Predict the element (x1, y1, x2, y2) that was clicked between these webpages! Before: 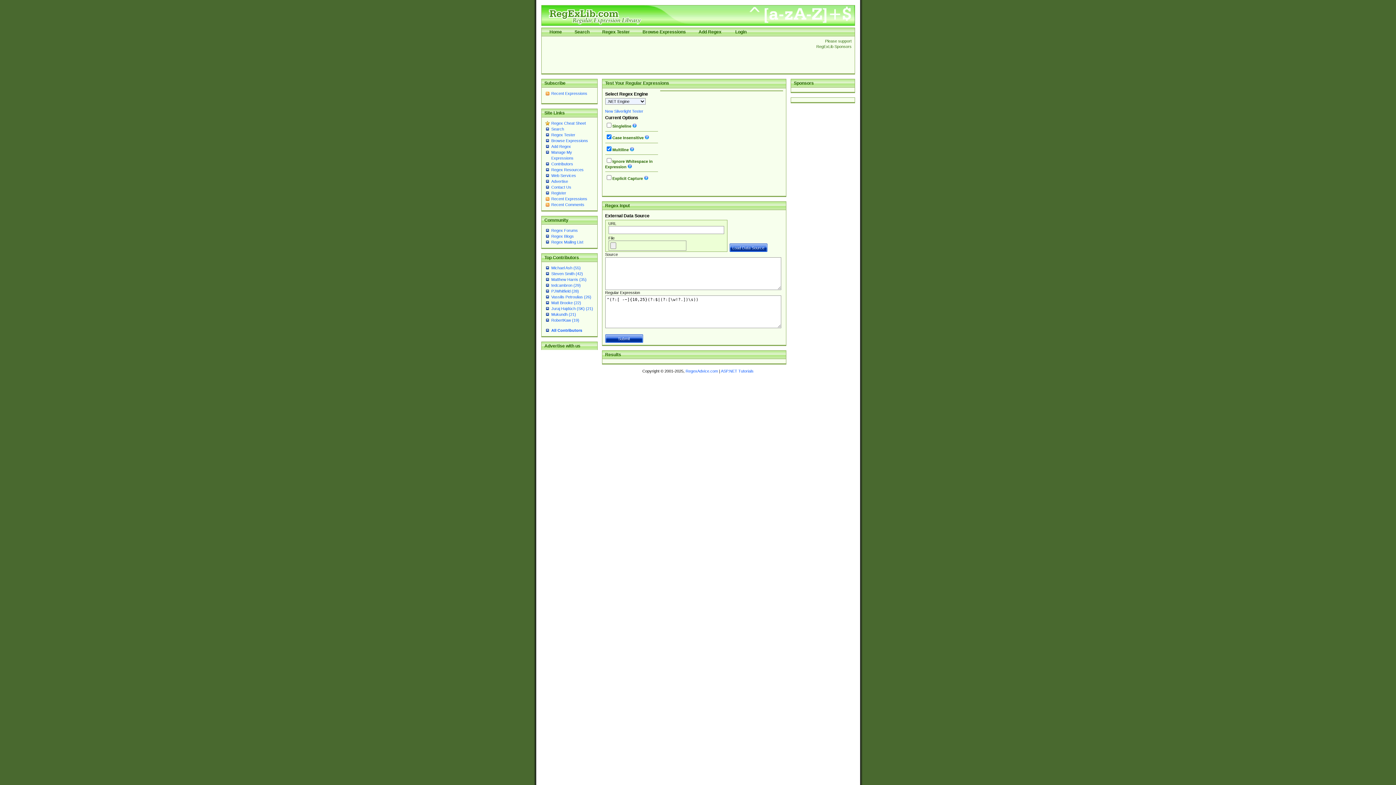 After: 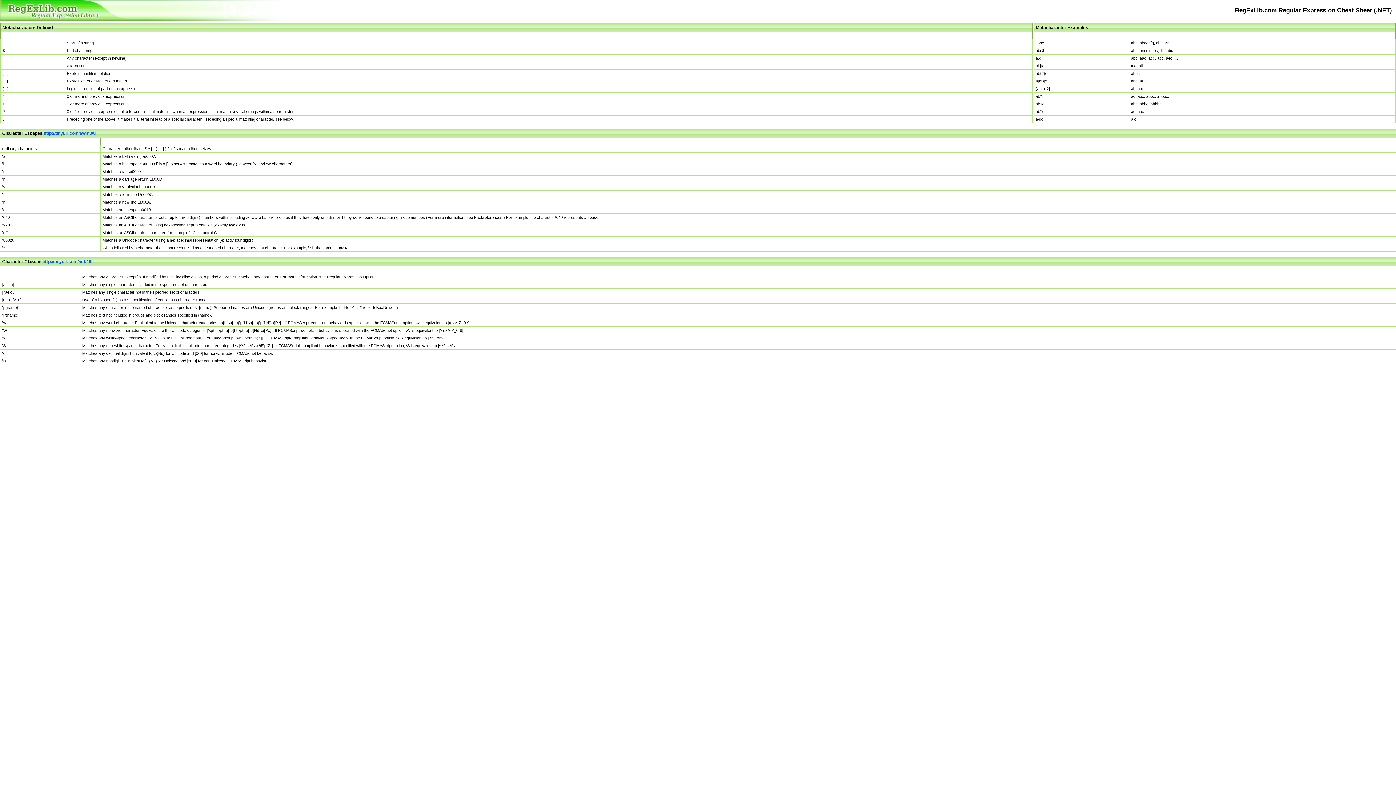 Action: bbox: (551, 121, 586, 125) label: Regex Cheat Sheet